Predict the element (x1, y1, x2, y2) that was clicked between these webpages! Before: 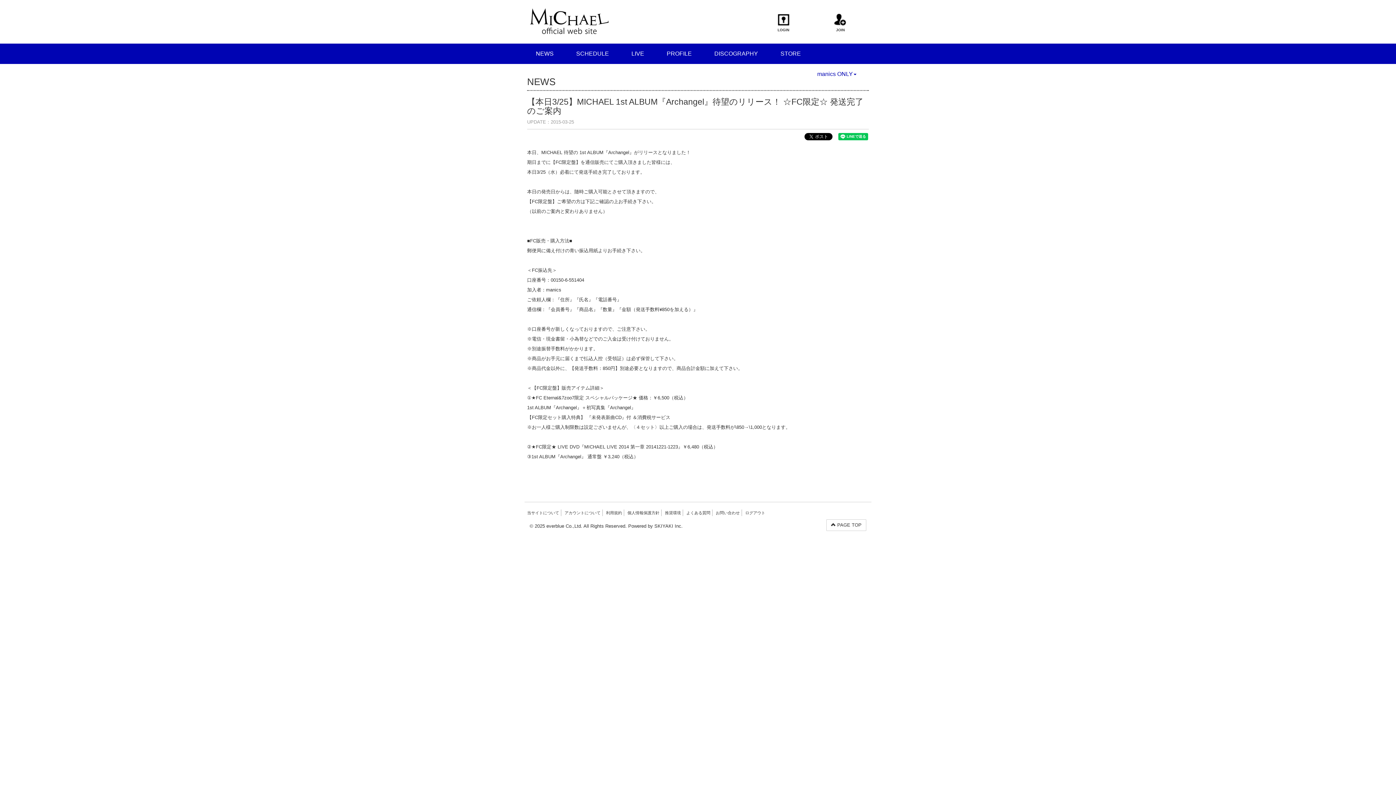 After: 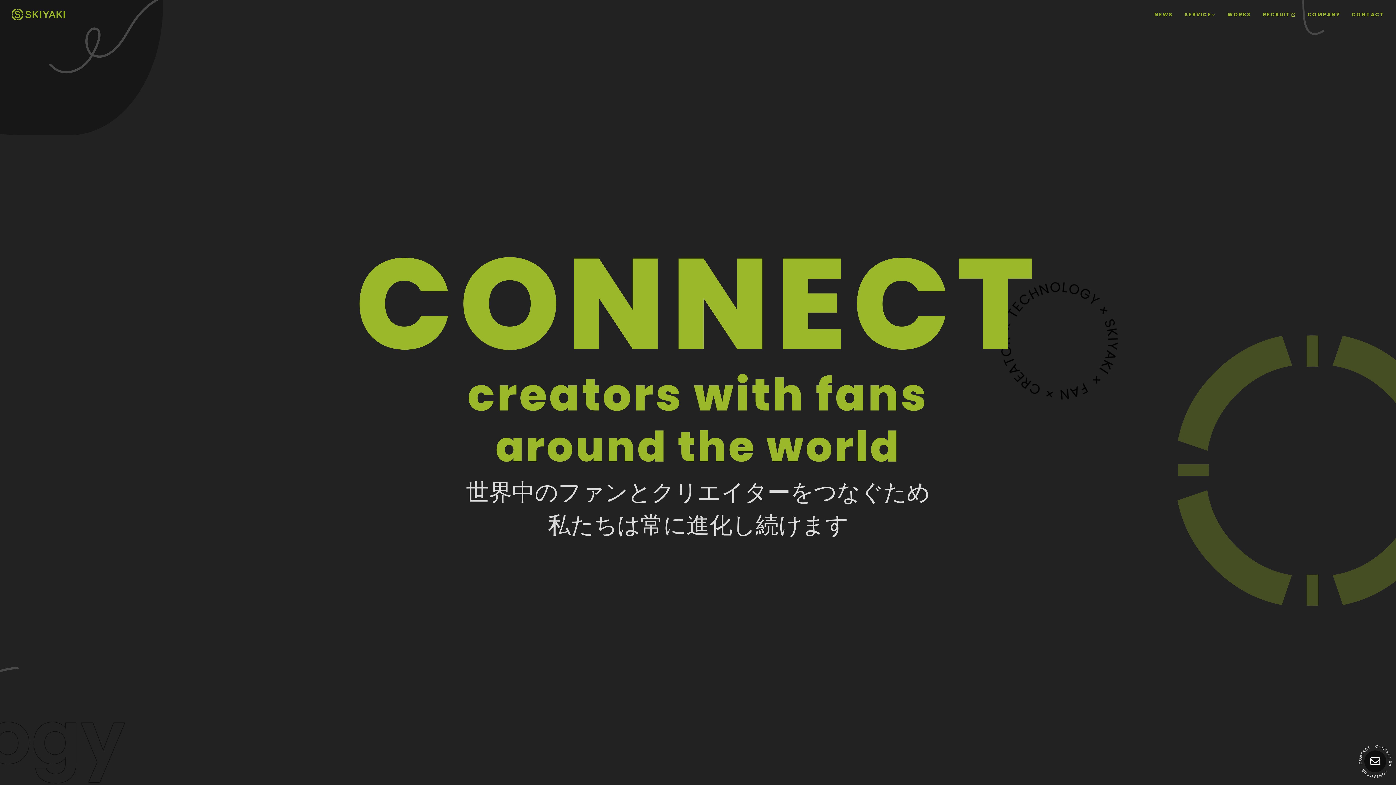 Action: label: SKIYAKI Inc. bbox: (654, 523, 682, 529)